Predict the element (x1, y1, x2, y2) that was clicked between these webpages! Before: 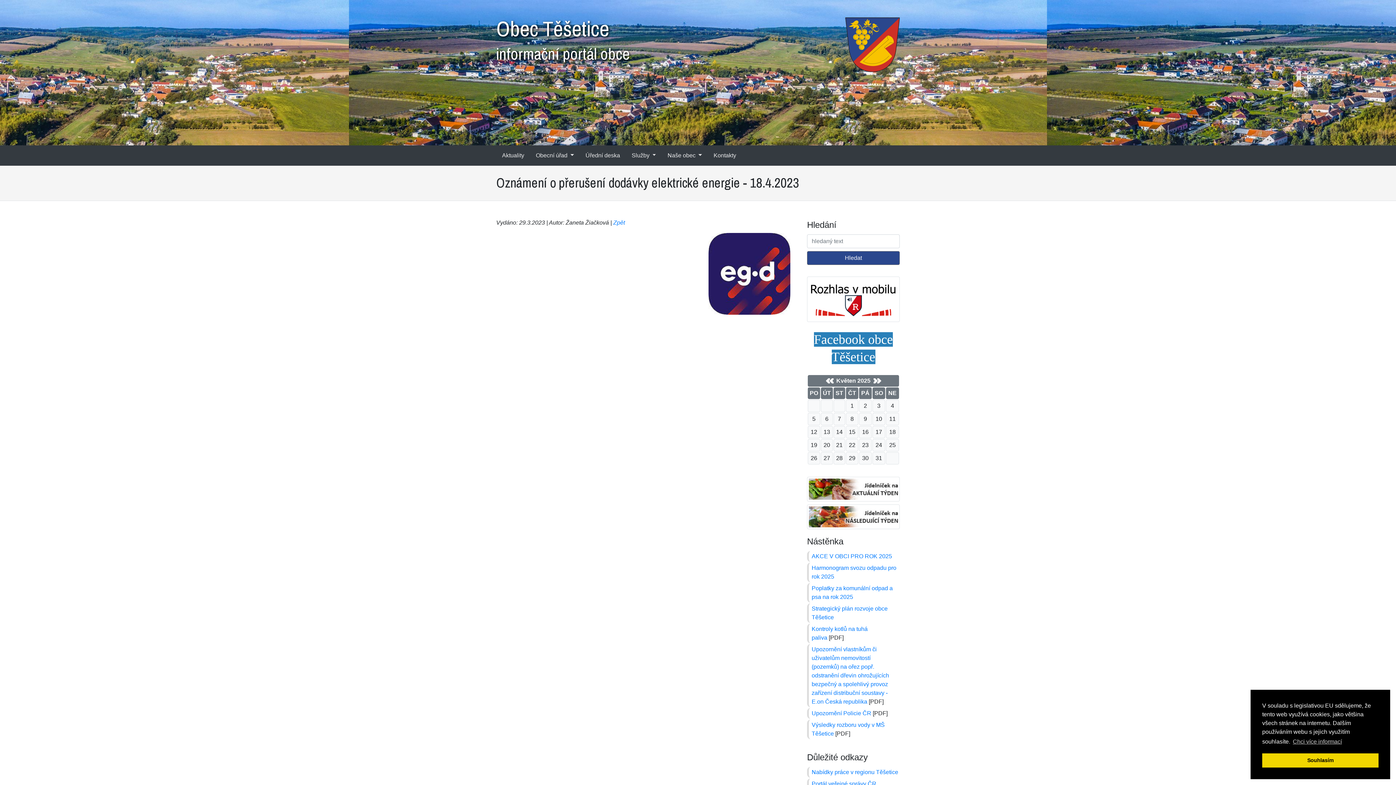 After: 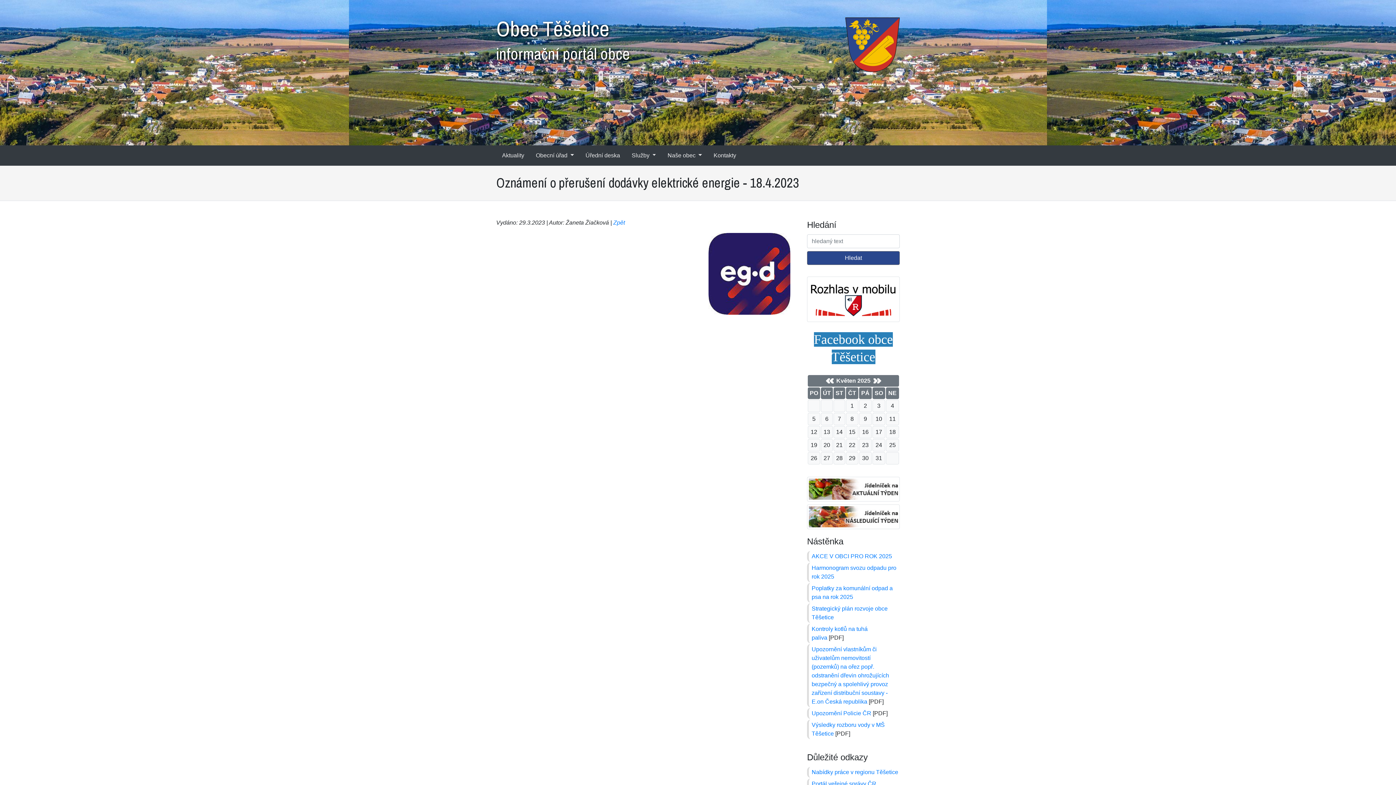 Action: bbox: (1262, 753, 1378, 768) label: dismiss cookie message